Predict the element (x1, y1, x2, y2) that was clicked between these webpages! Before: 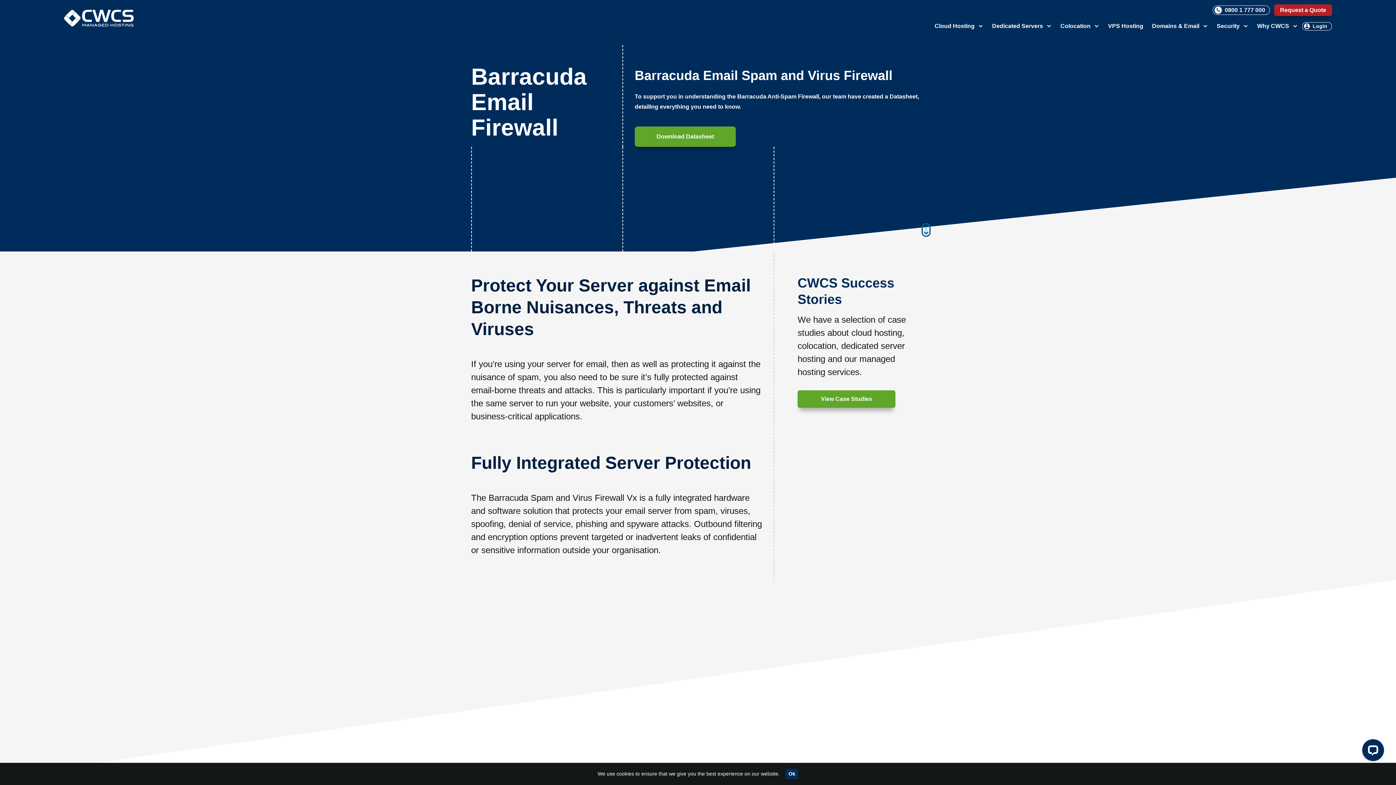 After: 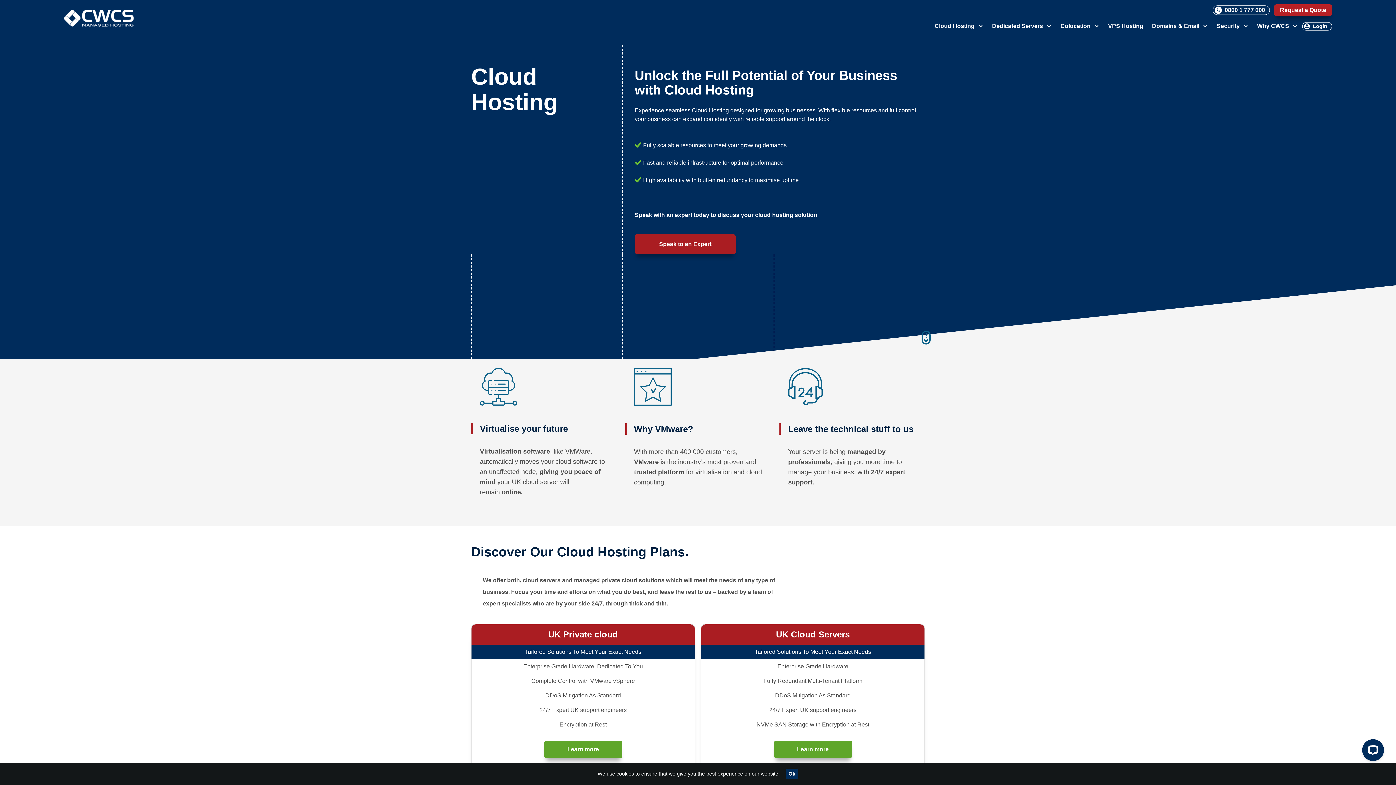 Action: bbox: (930, 16, 988, 36) label: Cloud Hosting